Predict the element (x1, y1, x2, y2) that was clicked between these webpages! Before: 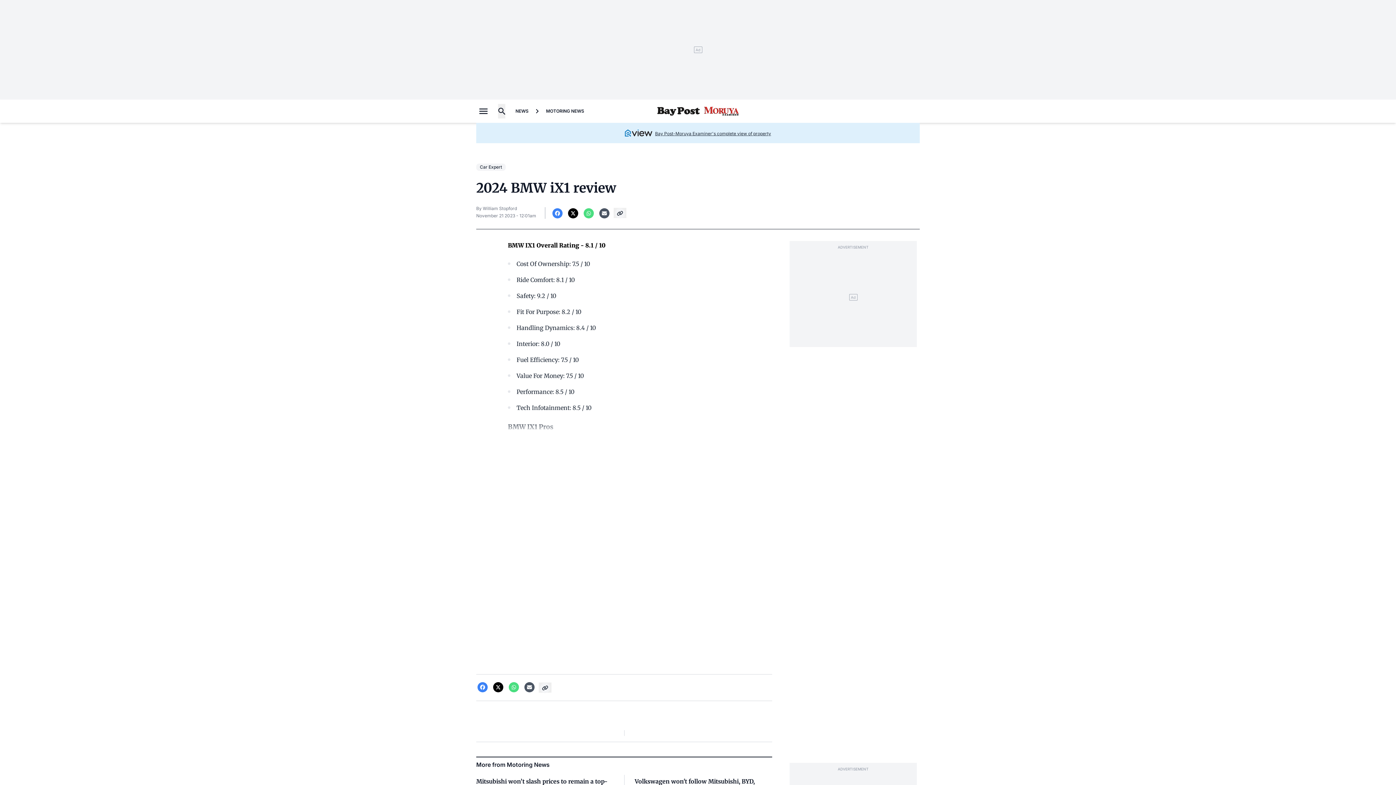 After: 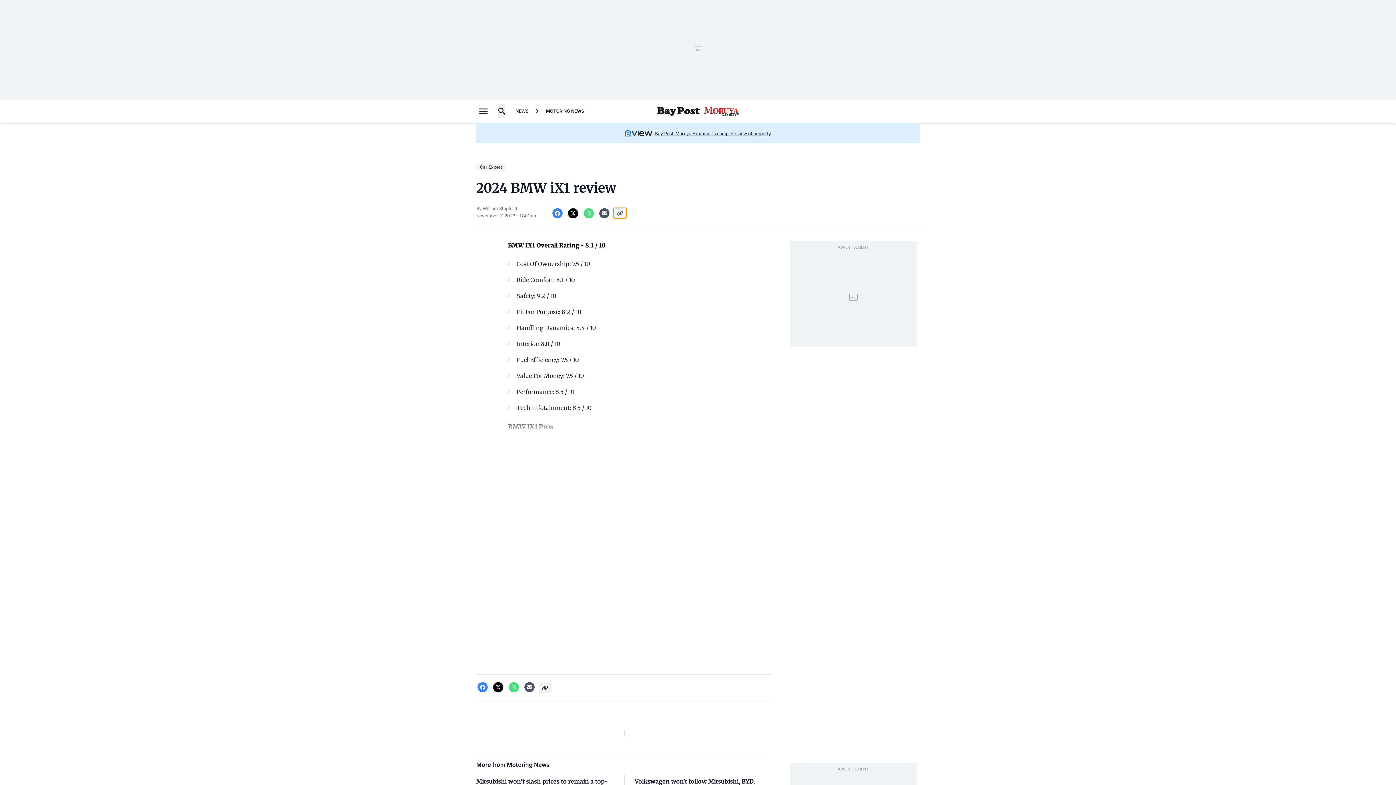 Action: bbox: (613, 208, 626, 218) label: Copy